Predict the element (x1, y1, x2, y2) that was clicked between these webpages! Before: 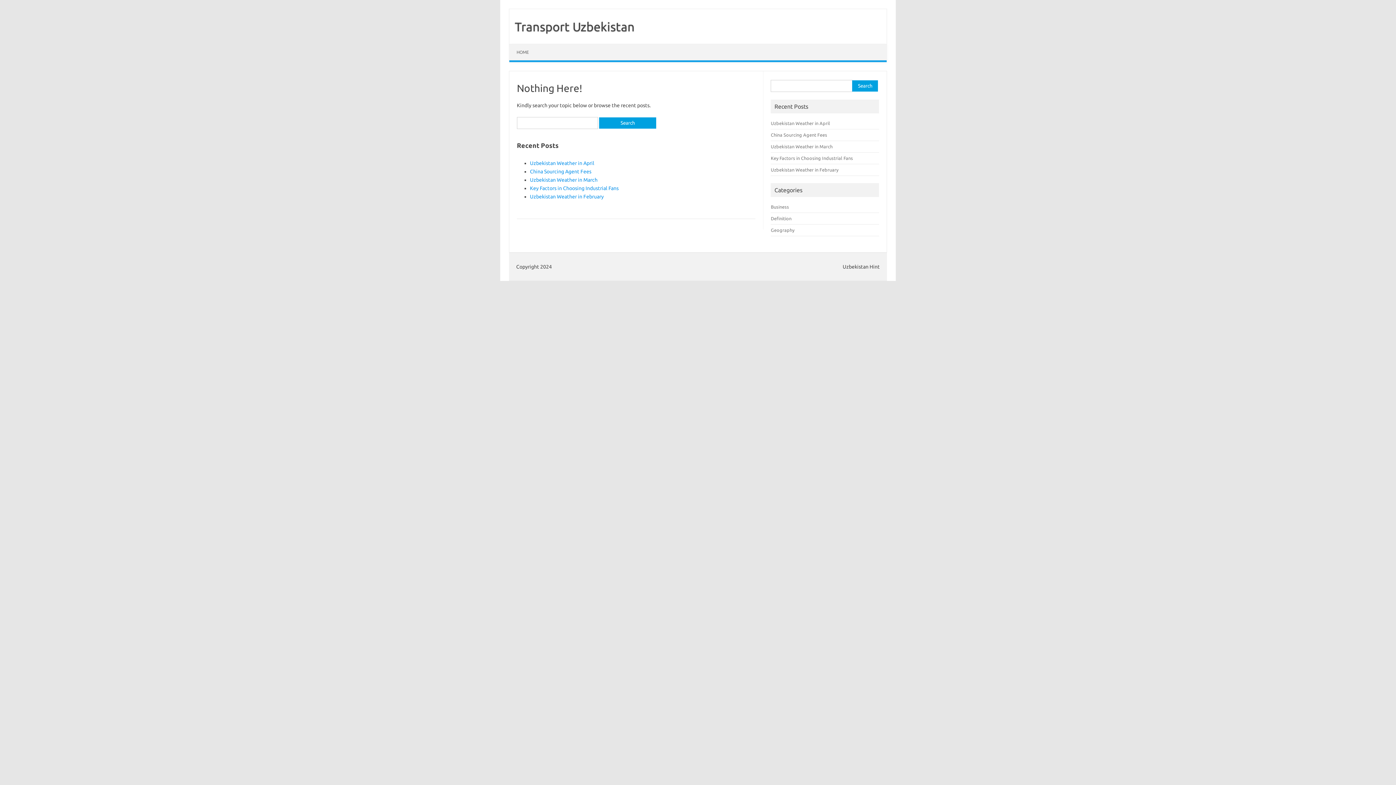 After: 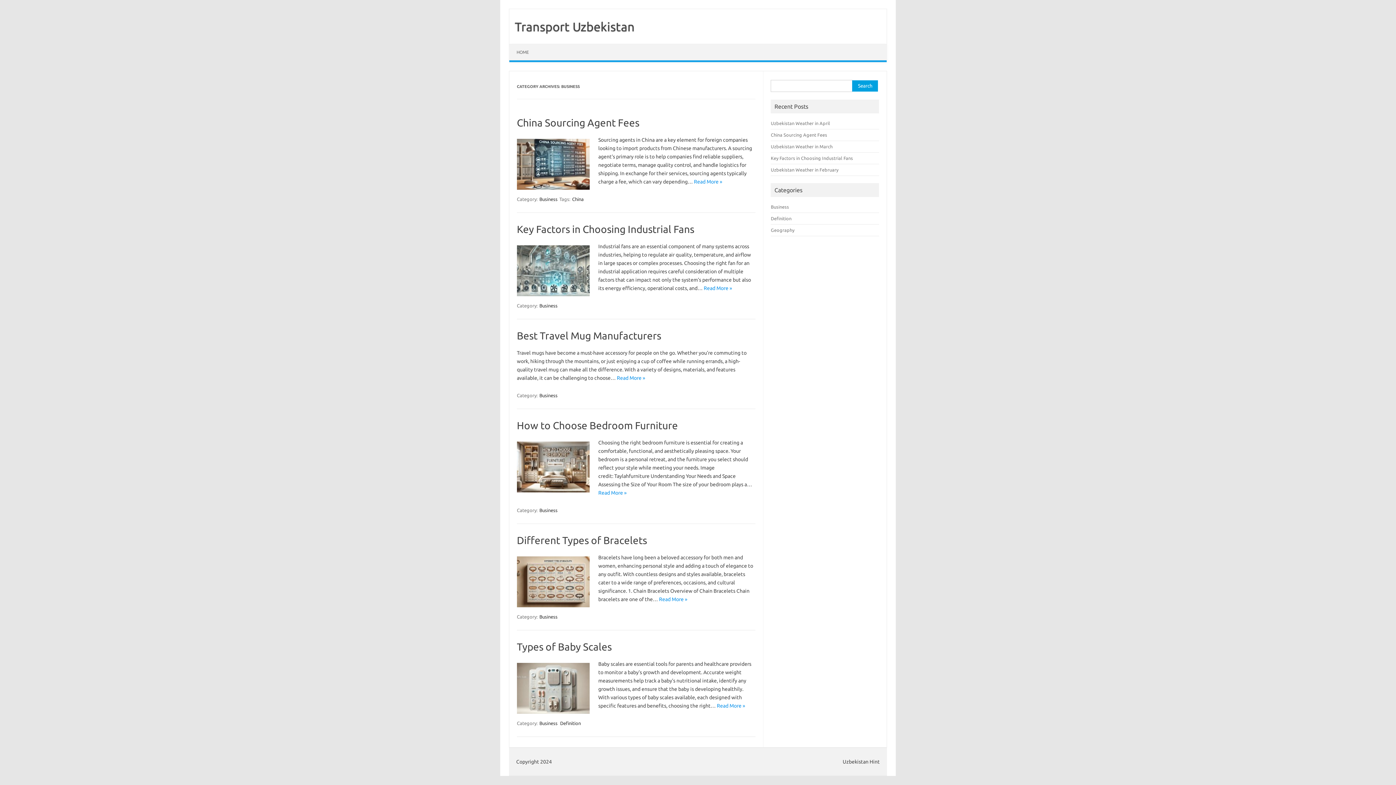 Action: bbox: (771, 204, 789, 209) label: Business